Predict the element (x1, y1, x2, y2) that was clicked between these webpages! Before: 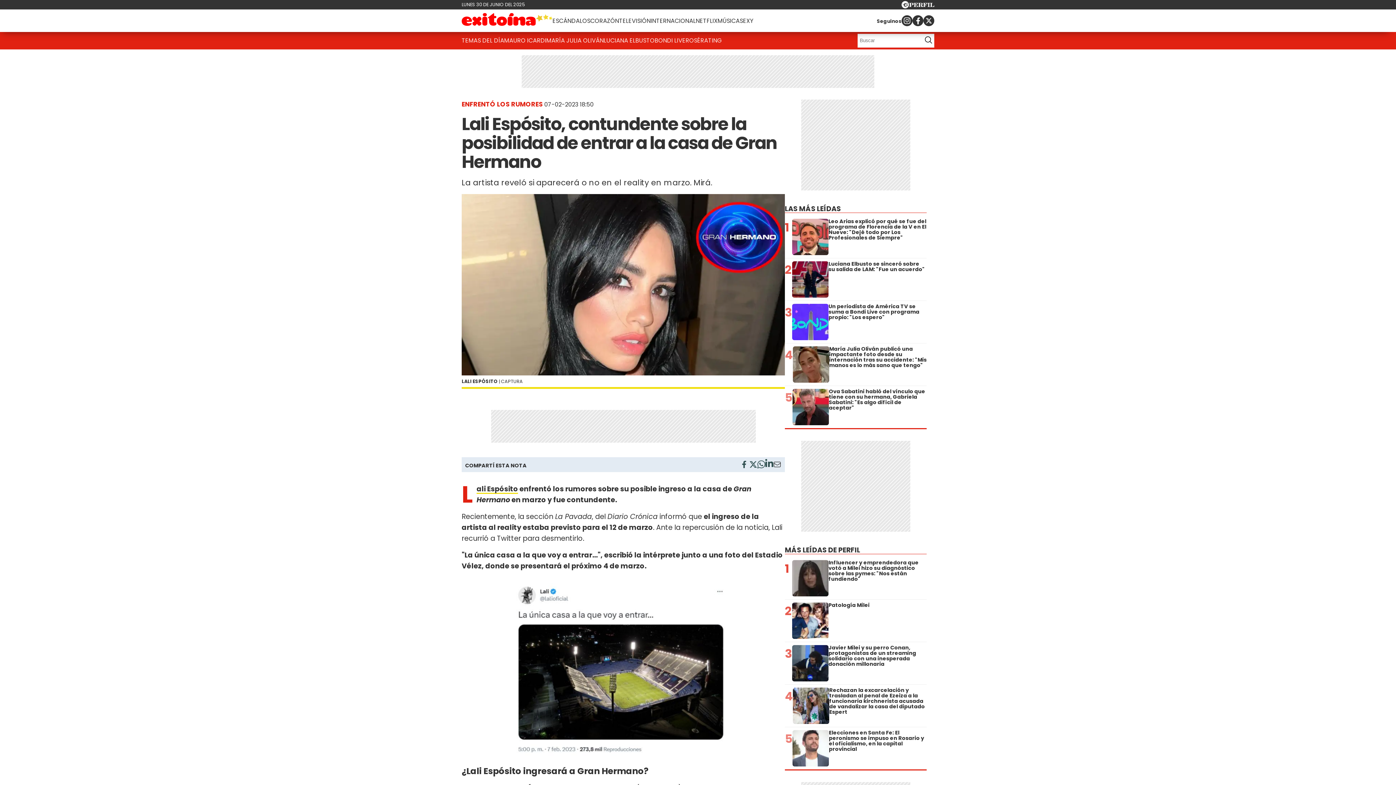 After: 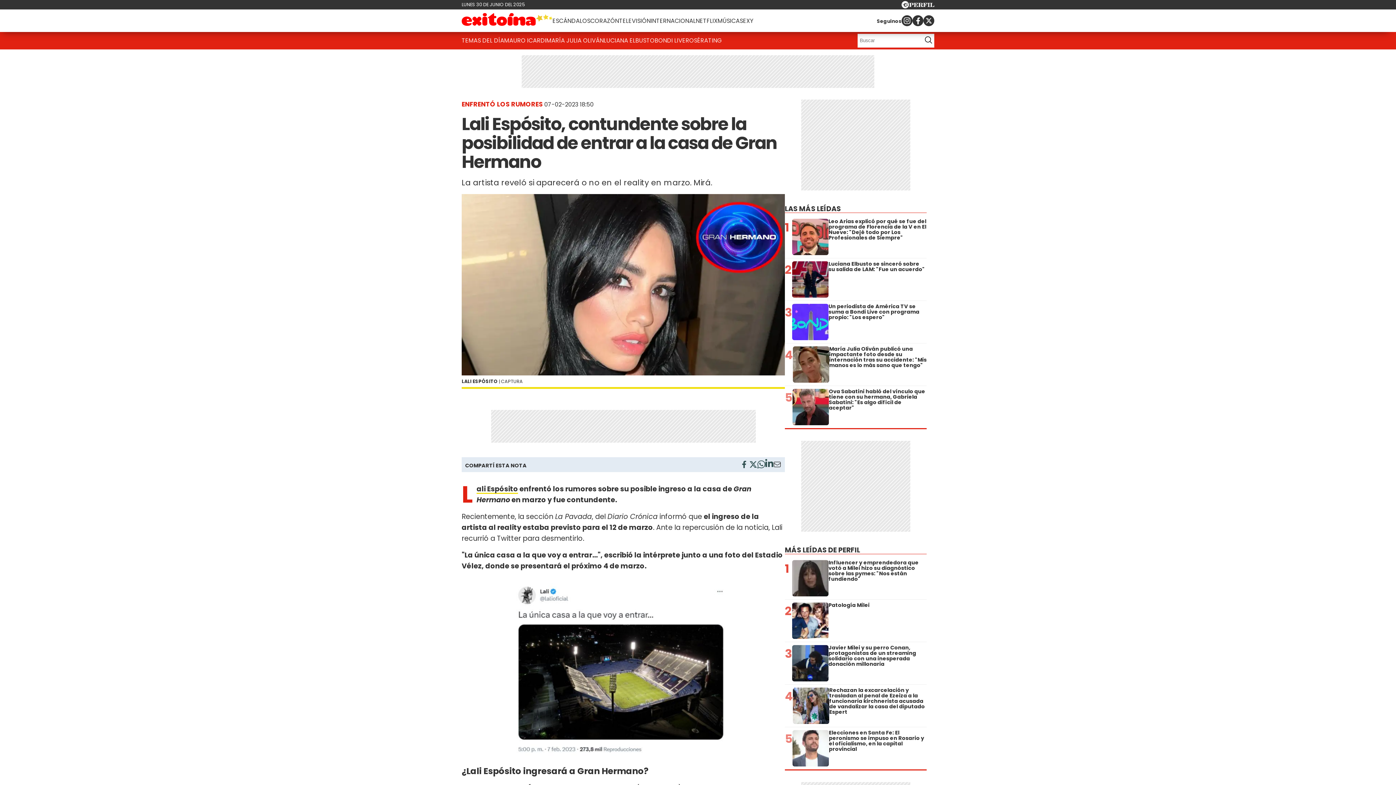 Action: bbox: (923, 15, 934, 26)